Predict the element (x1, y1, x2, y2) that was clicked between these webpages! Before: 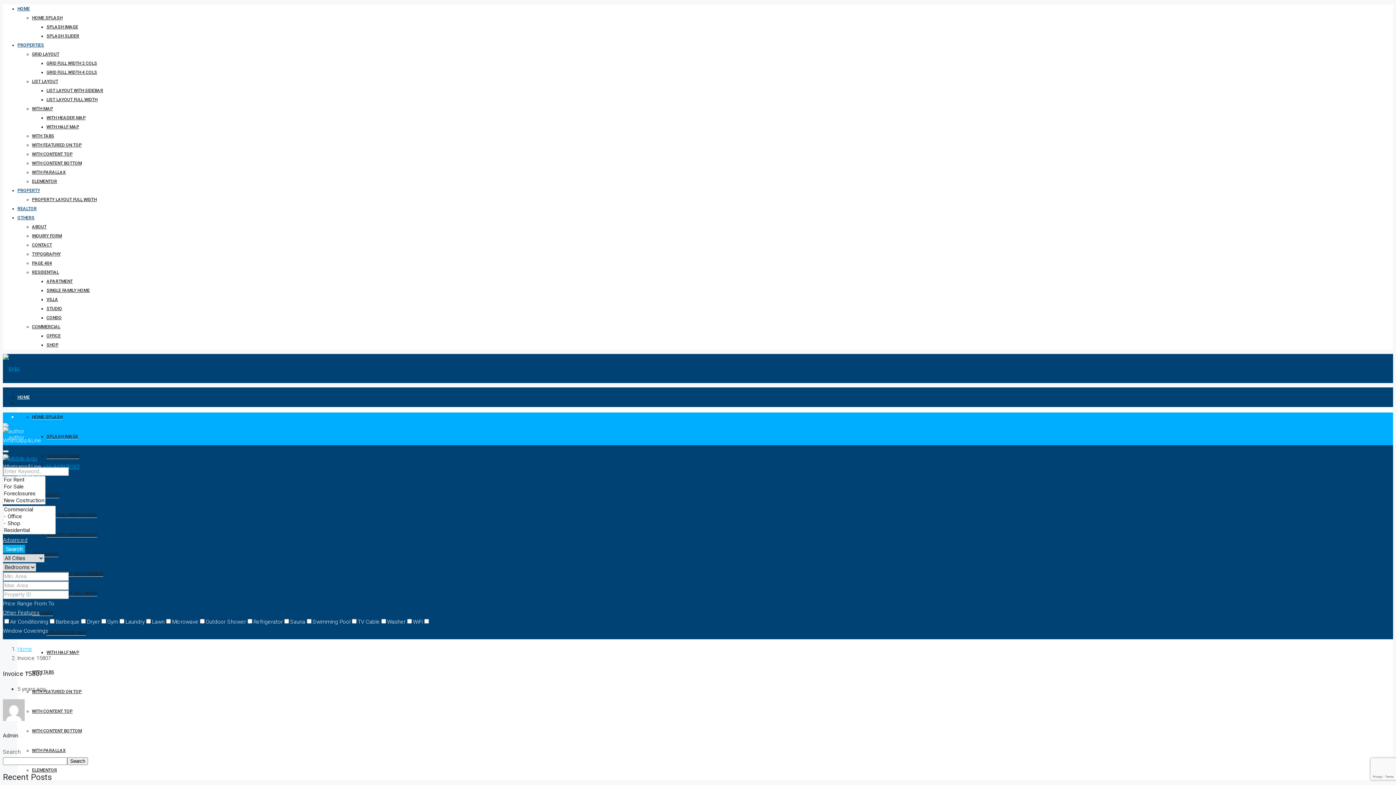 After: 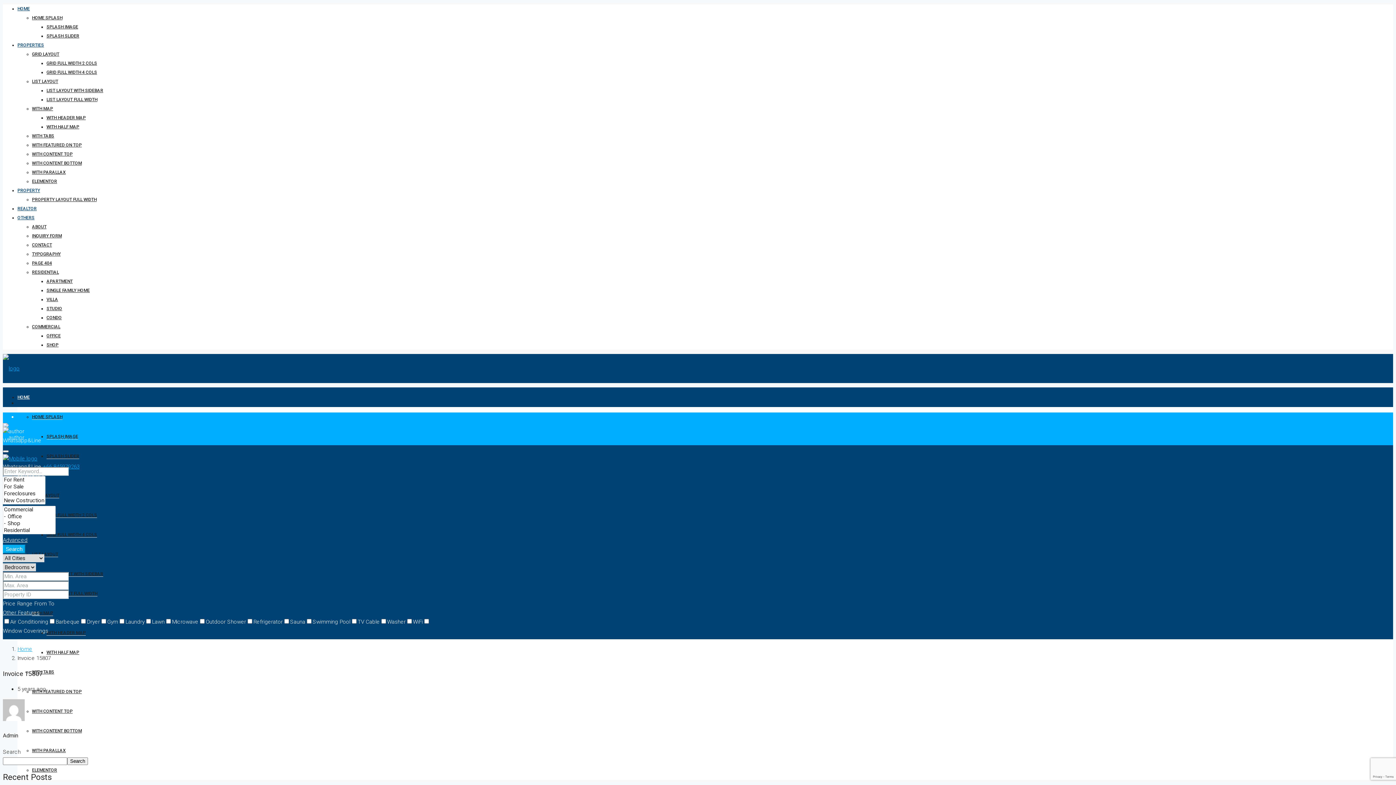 Action: bbox: (2, 716, 24, 722)